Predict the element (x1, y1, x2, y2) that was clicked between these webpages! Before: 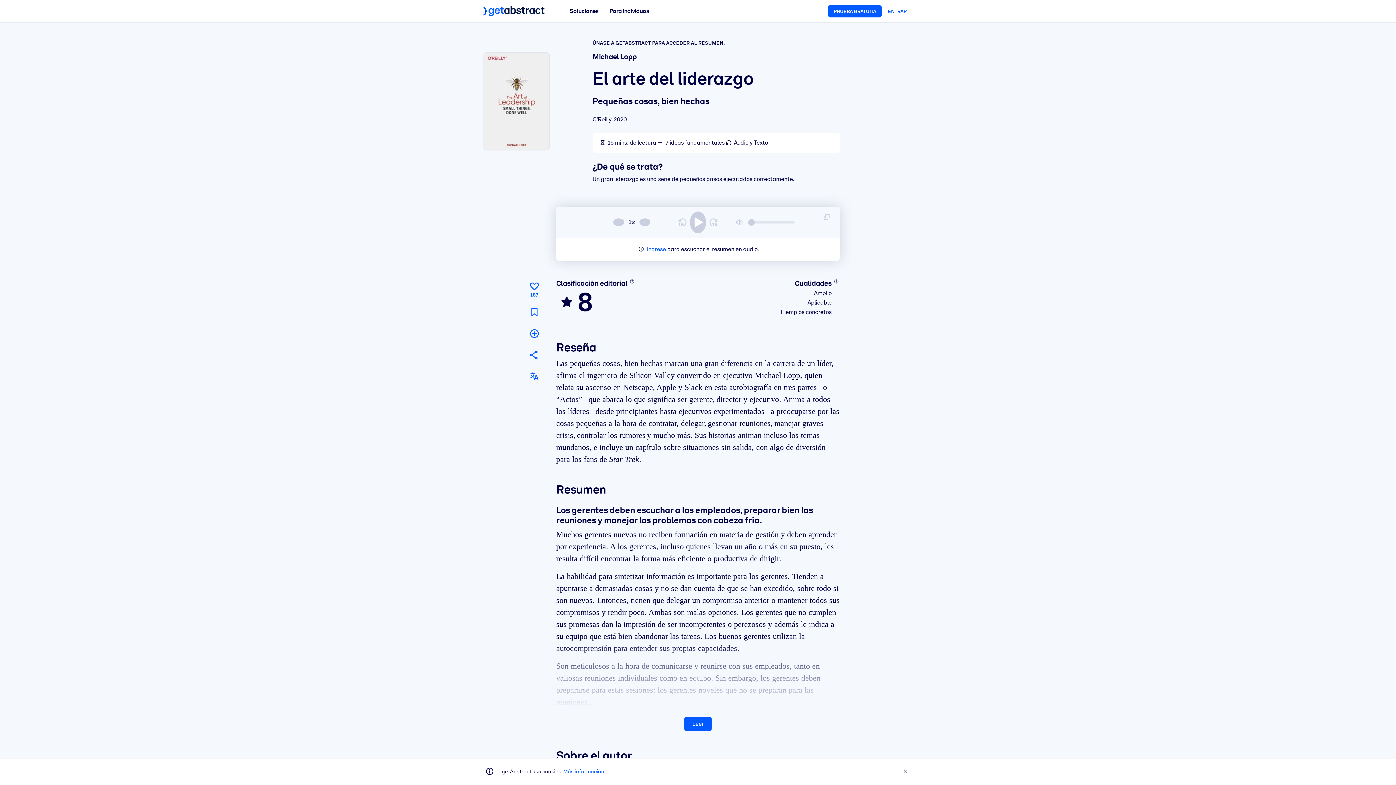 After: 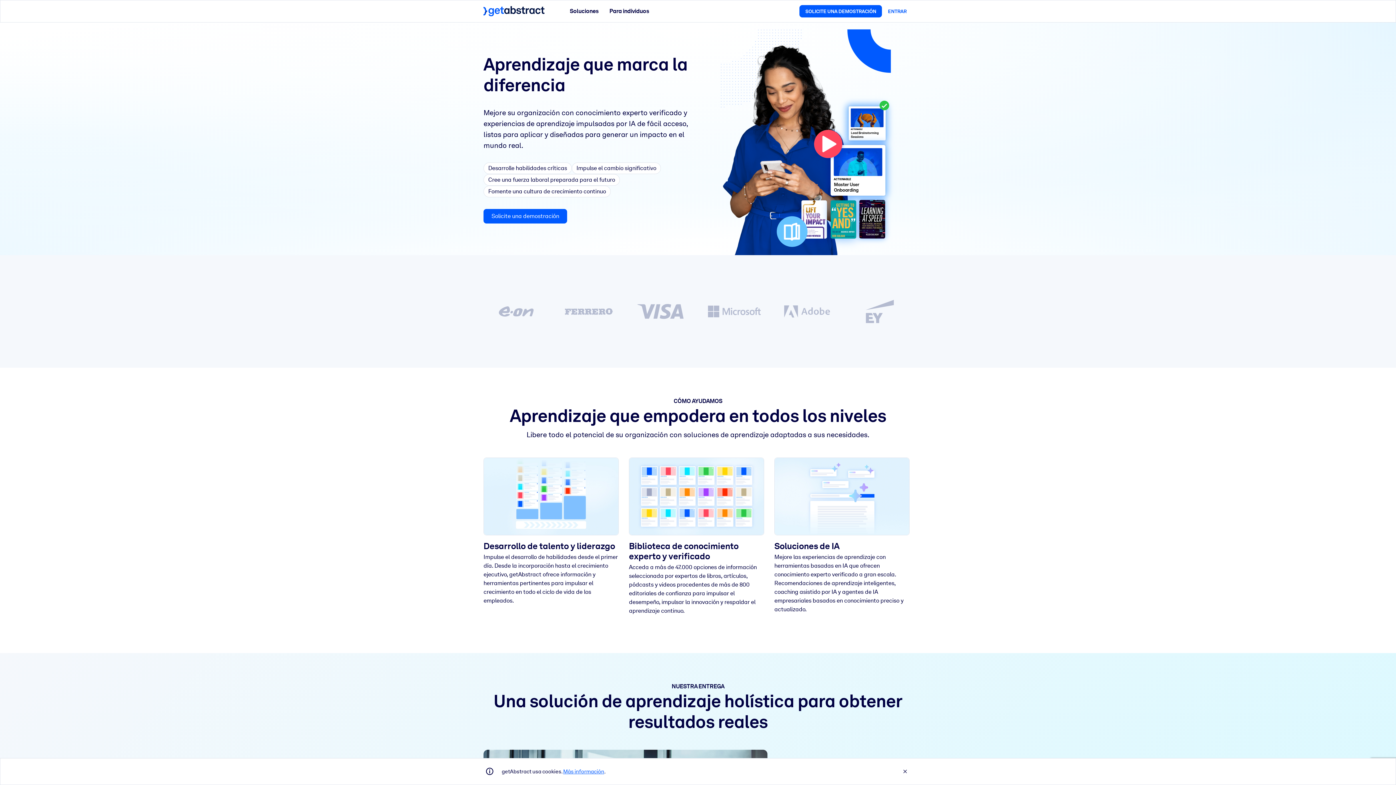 Action: bbox: (483, 6, 544, 16)